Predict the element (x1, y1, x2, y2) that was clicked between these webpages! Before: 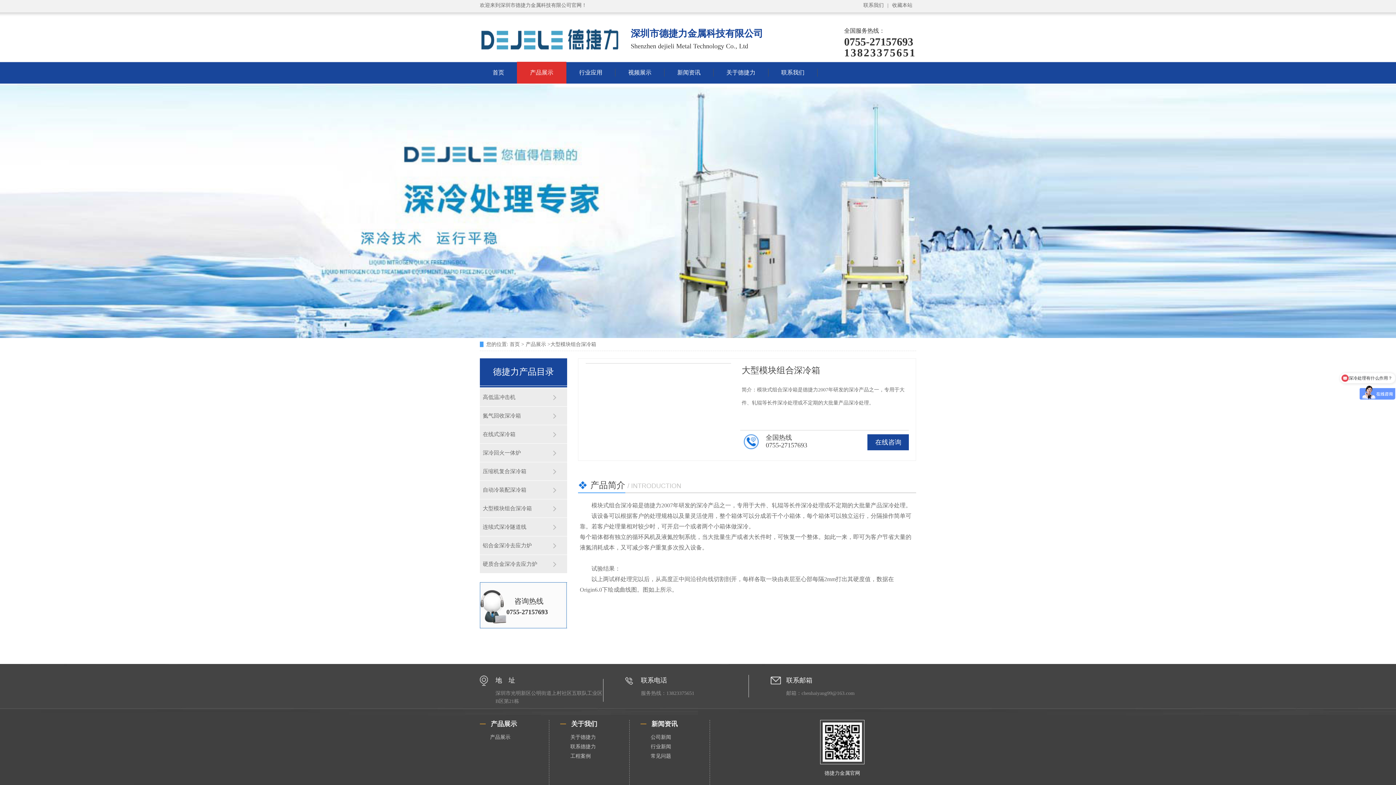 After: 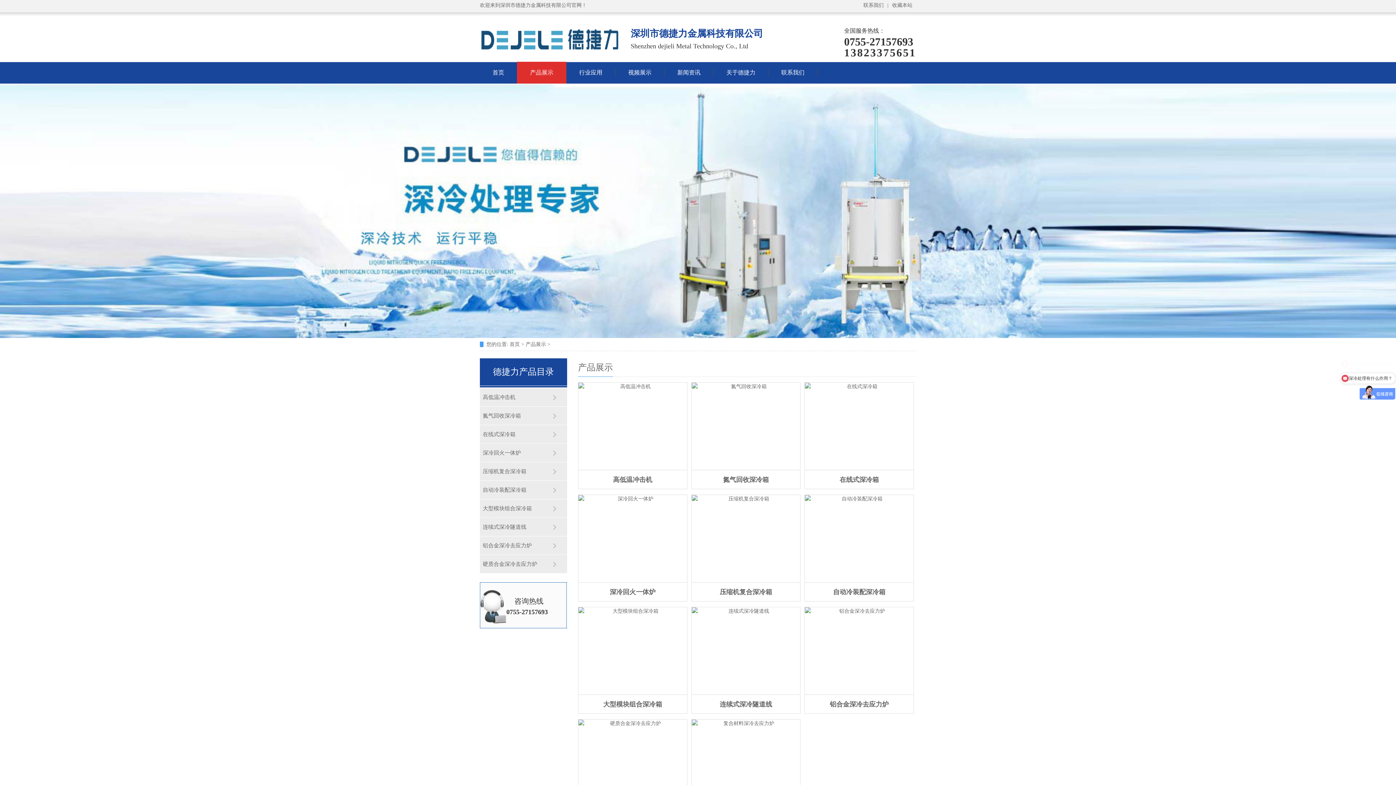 Action: bbox: (517, 61, 566, 83) label: 产品展示